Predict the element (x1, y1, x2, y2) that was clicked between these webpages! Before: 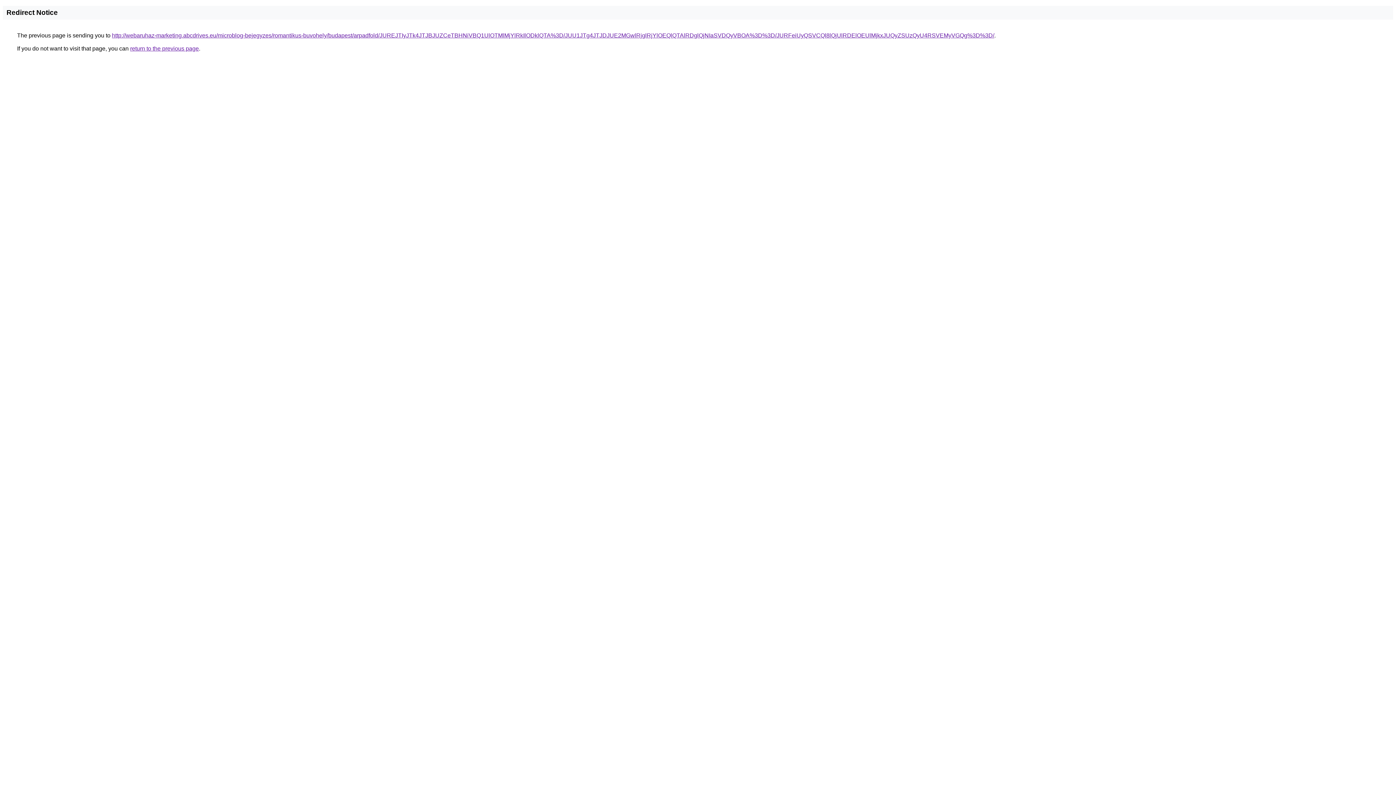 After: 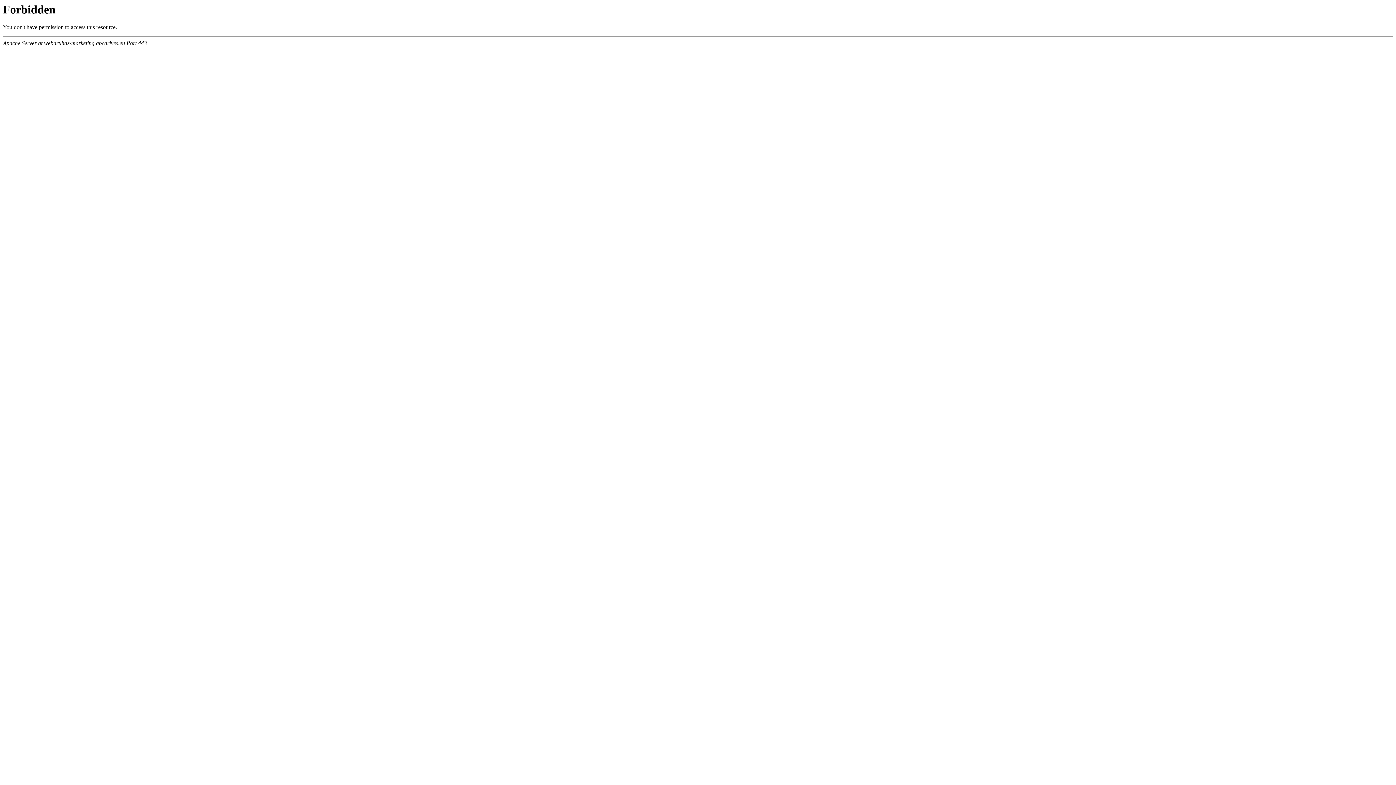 Action: bbox: (112, 32, 994, 38) label: http://webaruhaz-marketing.abcdrives.eu/microblog-bejegyzes/romantikus-buvohely/budapest/arpadfold/JUREJTIyJTk4JTJBJUZCeTBHNiVBQ1UlOTMlMjYlRkIlODklQTA%3D/JUU1JTg4JTJDJUE2MGwlRjglRjYlOEQlQTAlRDglQjNIaSVDQyVBOA%3D%3D/JURFeiUyQSVCQl8lQjUlRDElOEUlMjkxJUQyZSUzQyU4RSVEMyVGQg%3D%3D/